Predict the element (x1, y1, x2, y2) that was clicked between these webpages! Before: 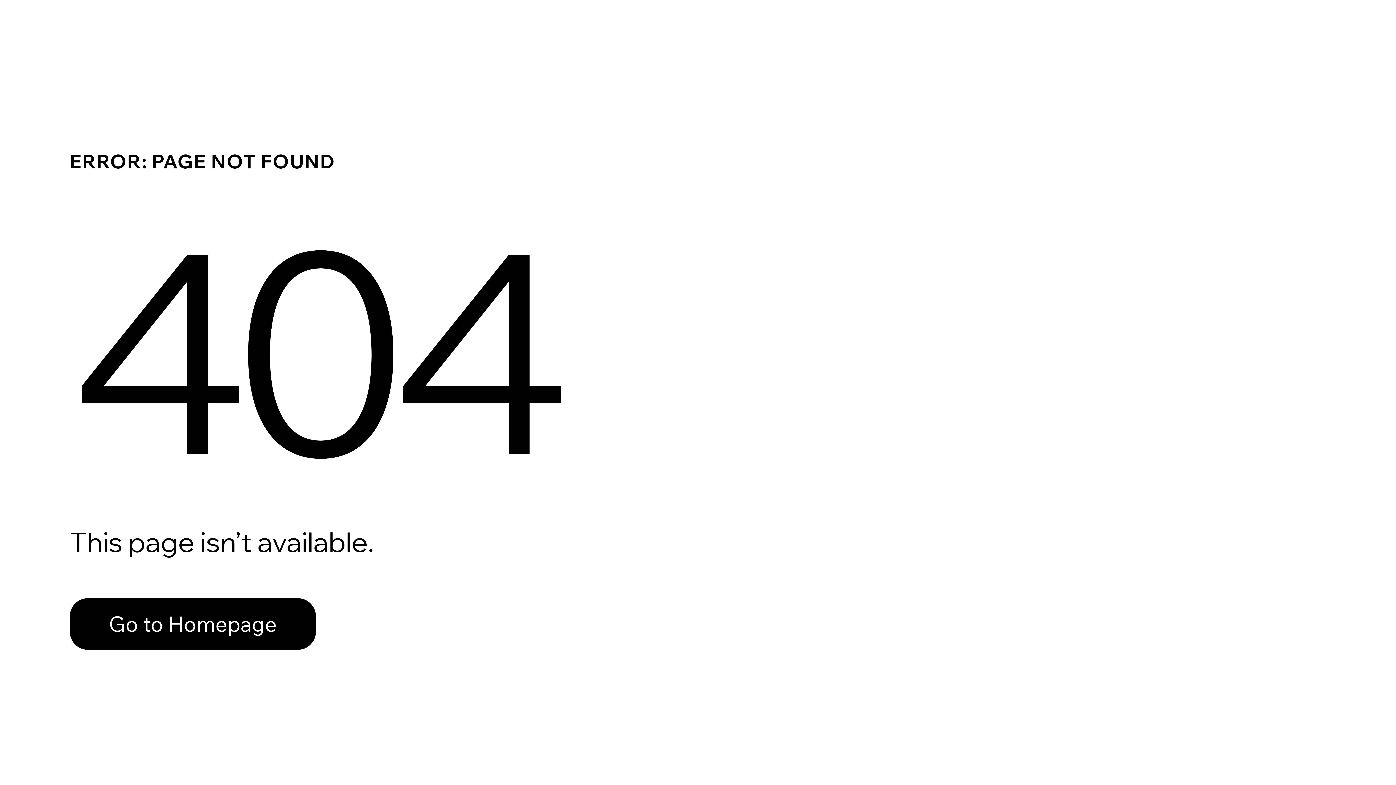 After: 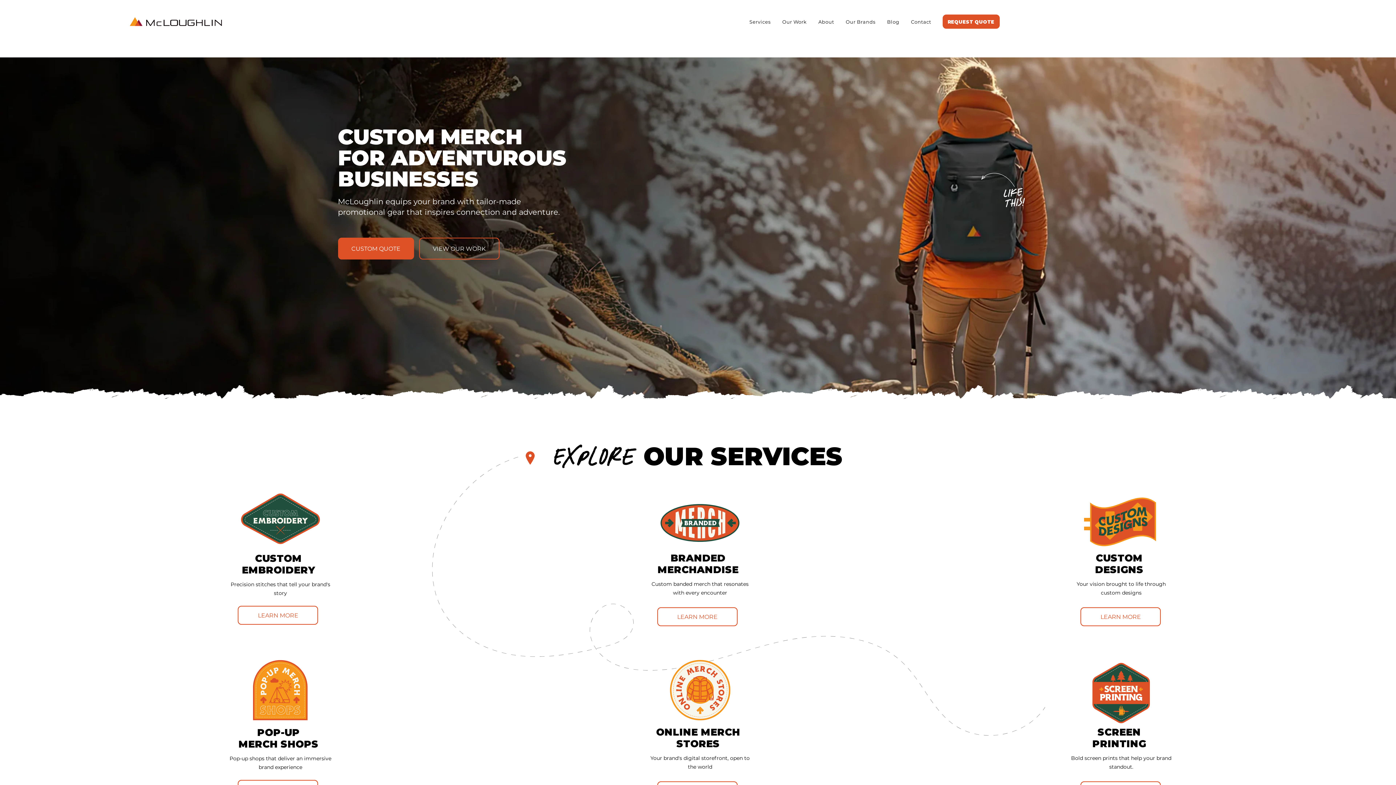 Action: bbox: (69, 582, 768, 659) label: Go to Homepage